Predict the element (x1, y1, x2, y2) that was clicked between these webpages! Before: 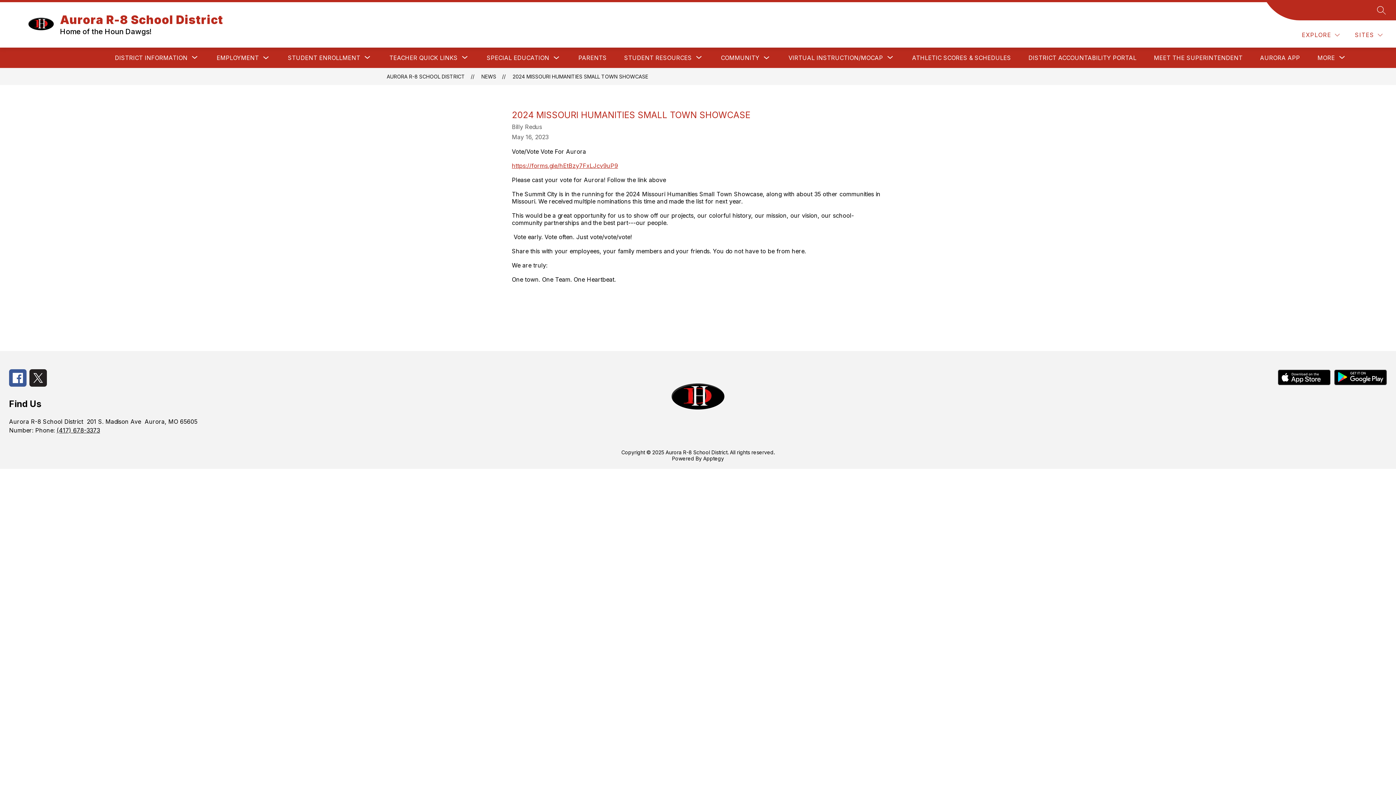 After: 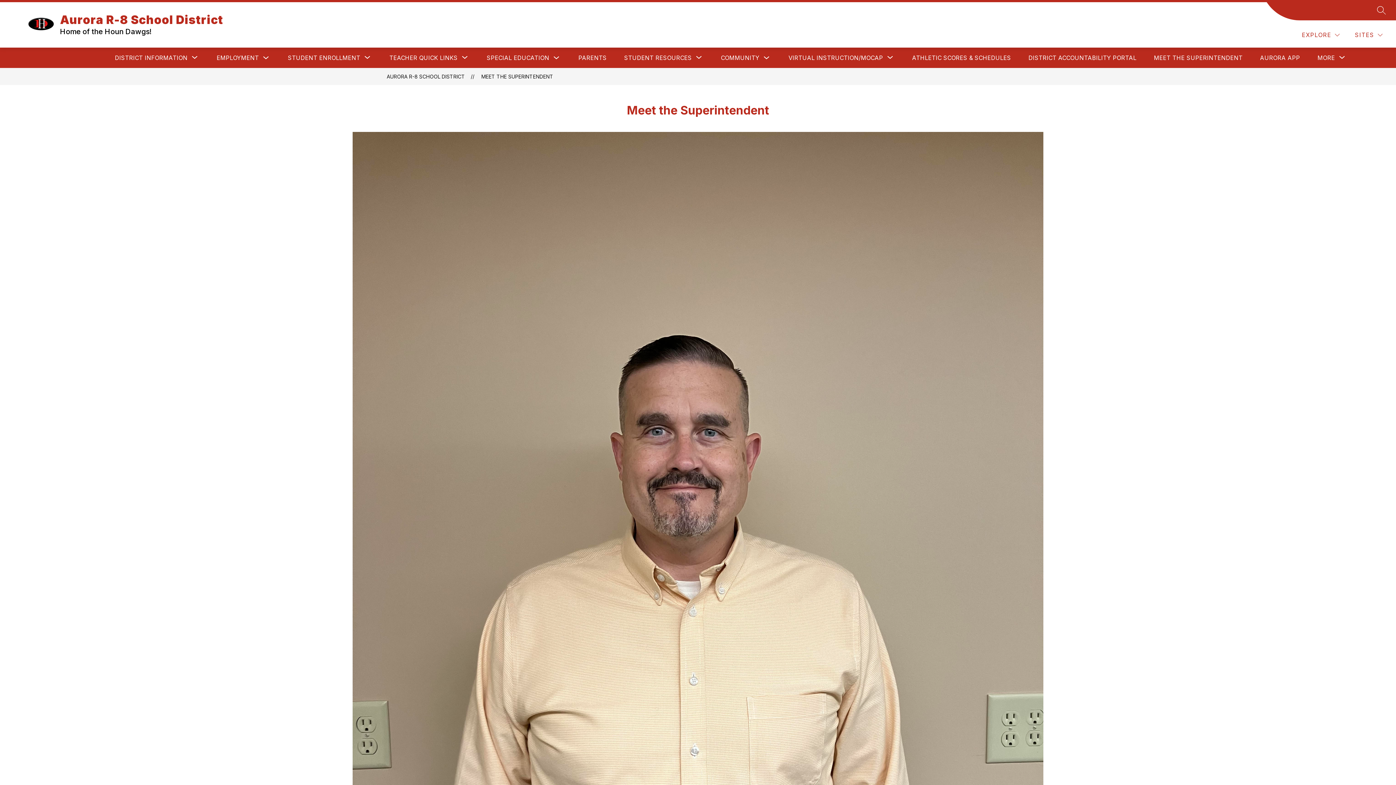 Action: label: MEET THE SUPERINTENDENT bbox: (1154, 54, 1242, 61)